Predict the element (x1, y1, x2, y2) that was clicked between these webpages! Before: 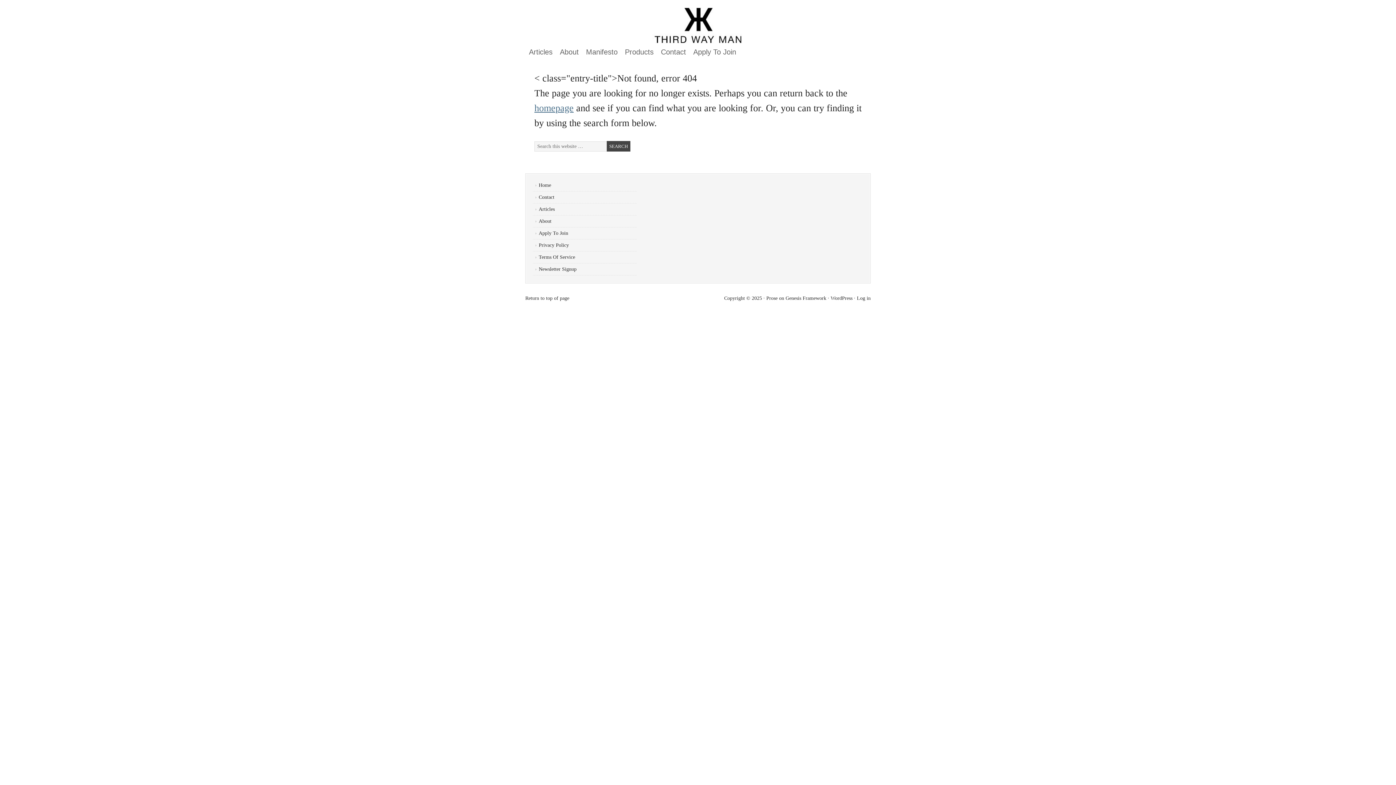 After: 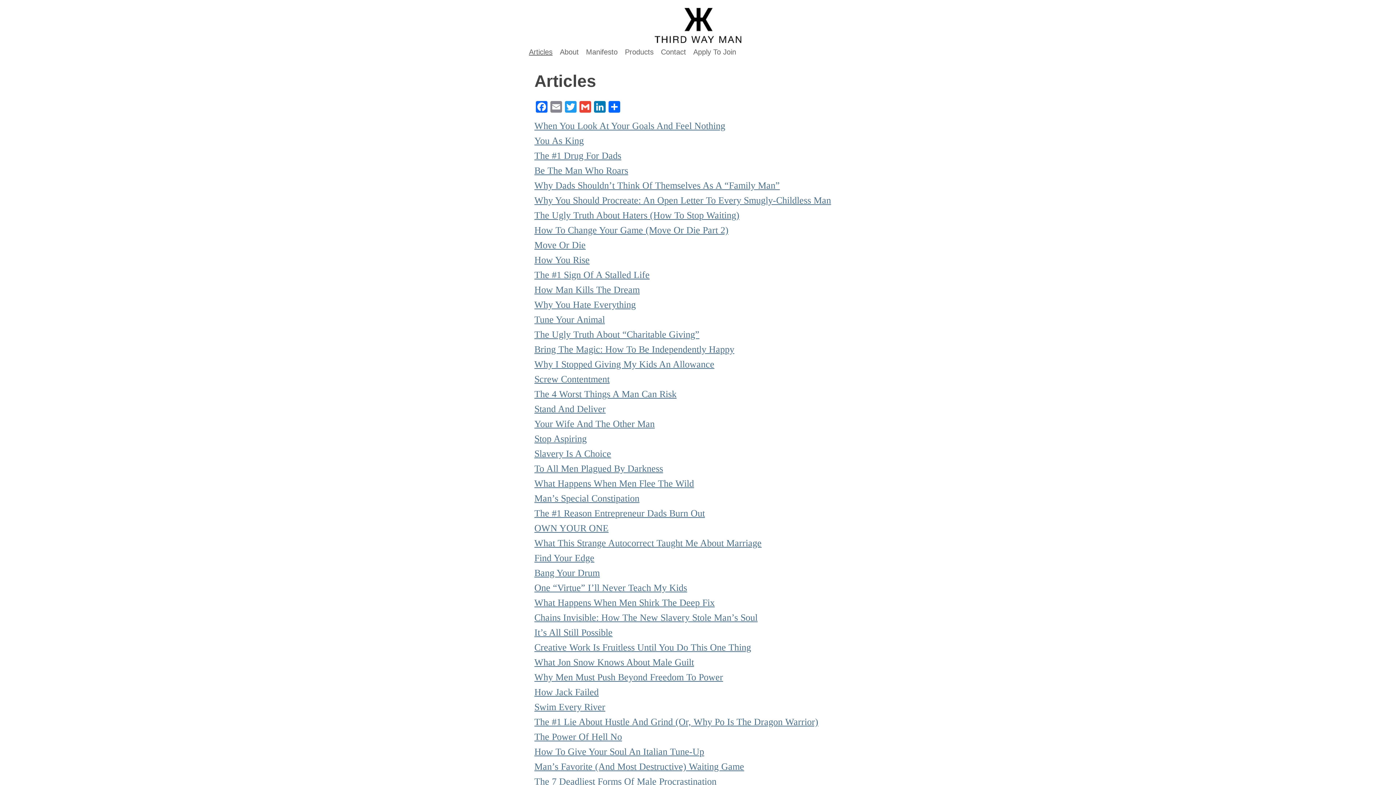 Action: bbox: (525, 43, 556, 60) label: Articles